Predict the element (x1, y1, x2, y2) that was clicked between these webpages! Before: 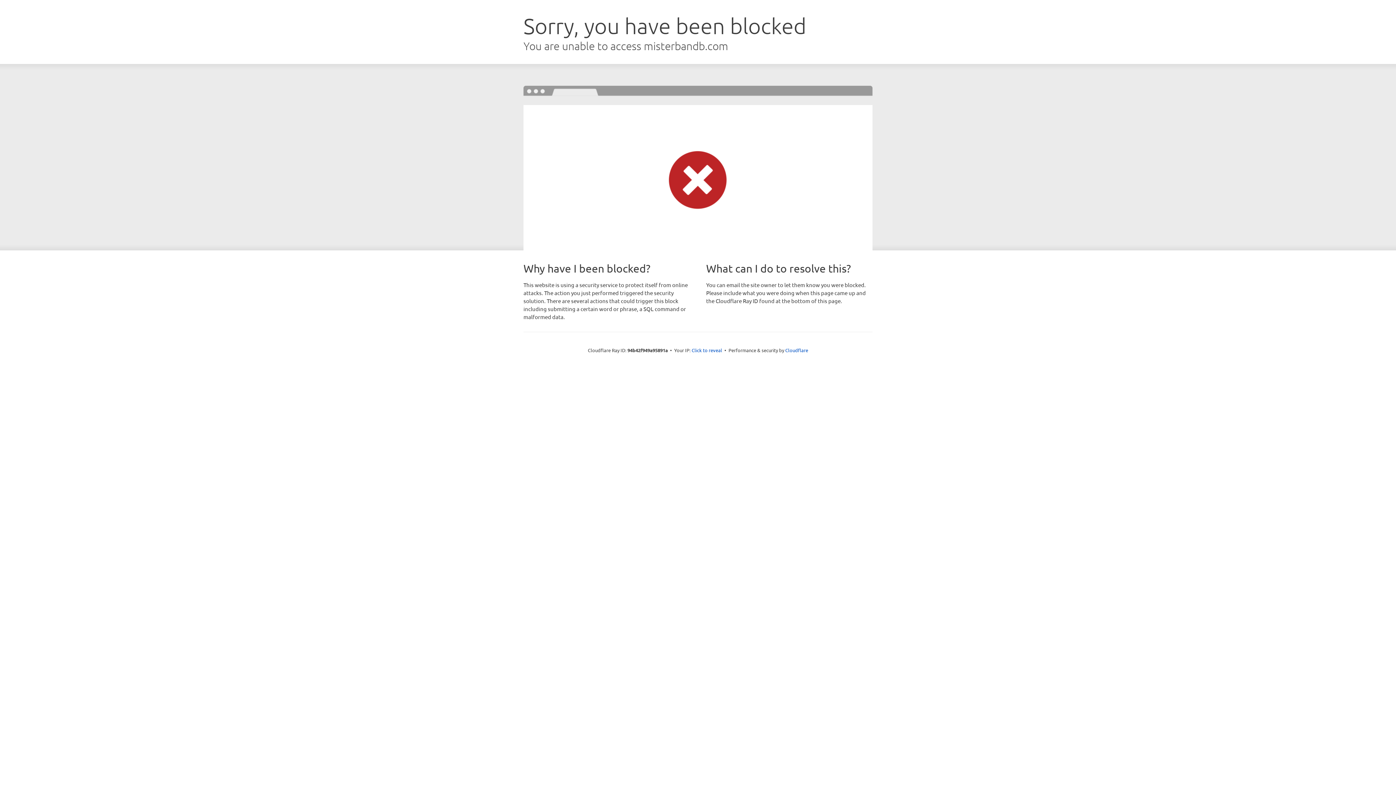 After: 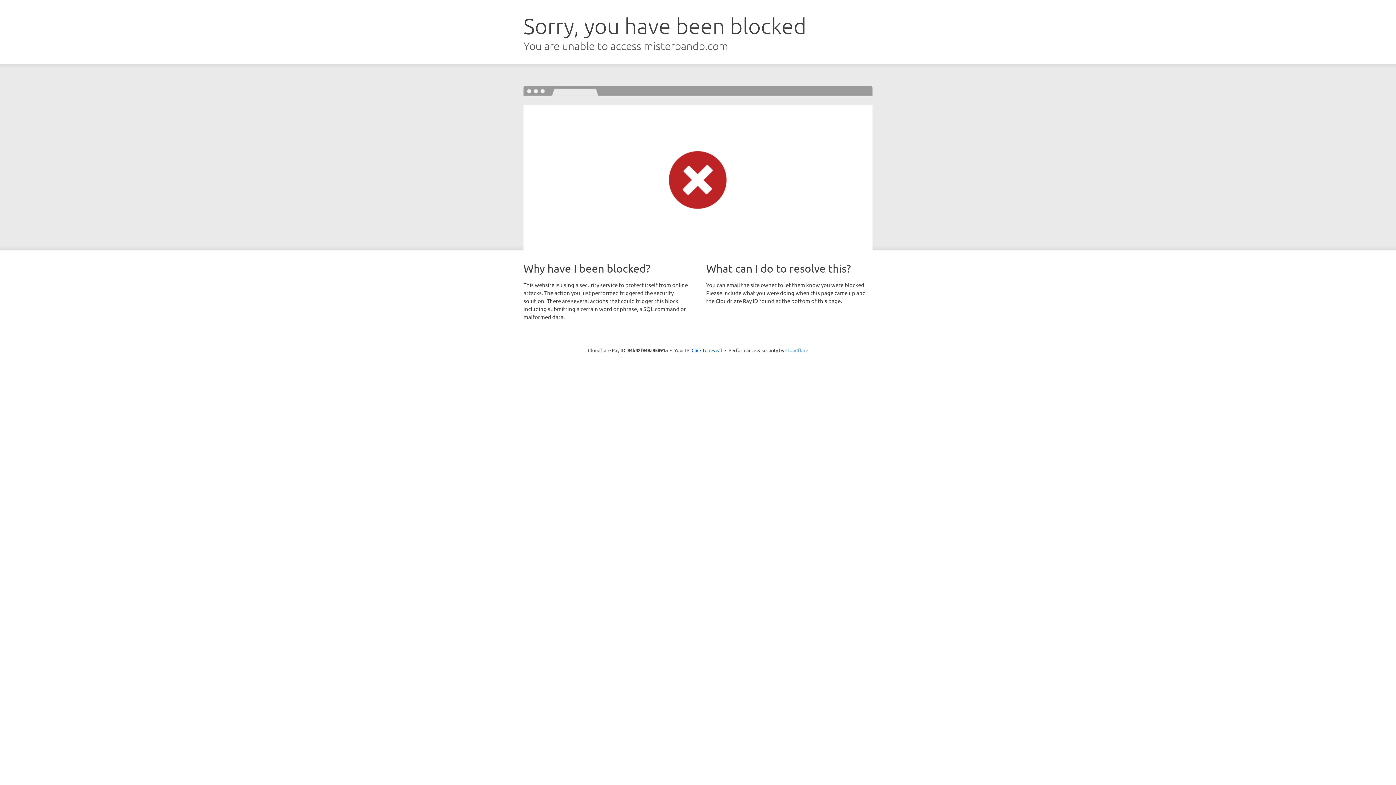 Action: bbox: (785, 347, 808, 353) label: Cloudflare